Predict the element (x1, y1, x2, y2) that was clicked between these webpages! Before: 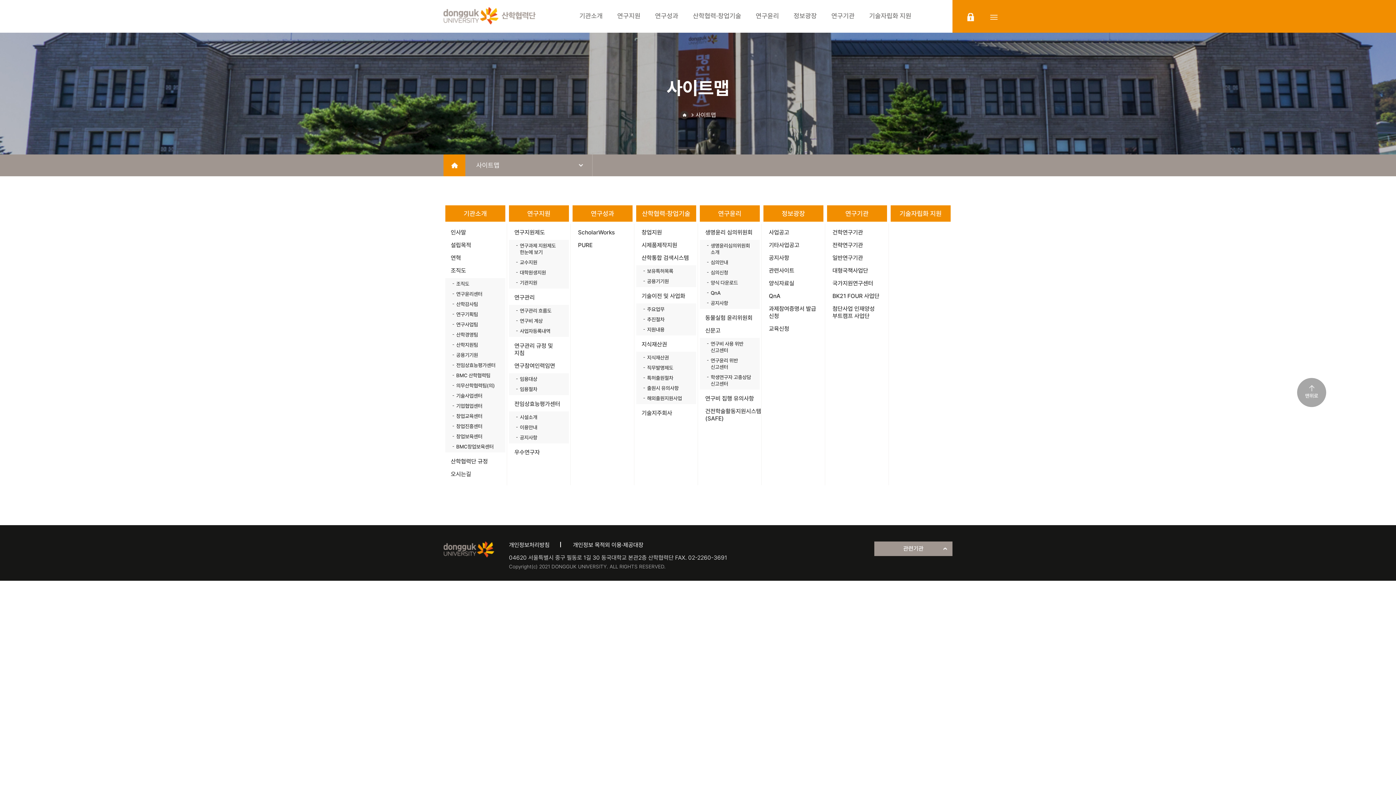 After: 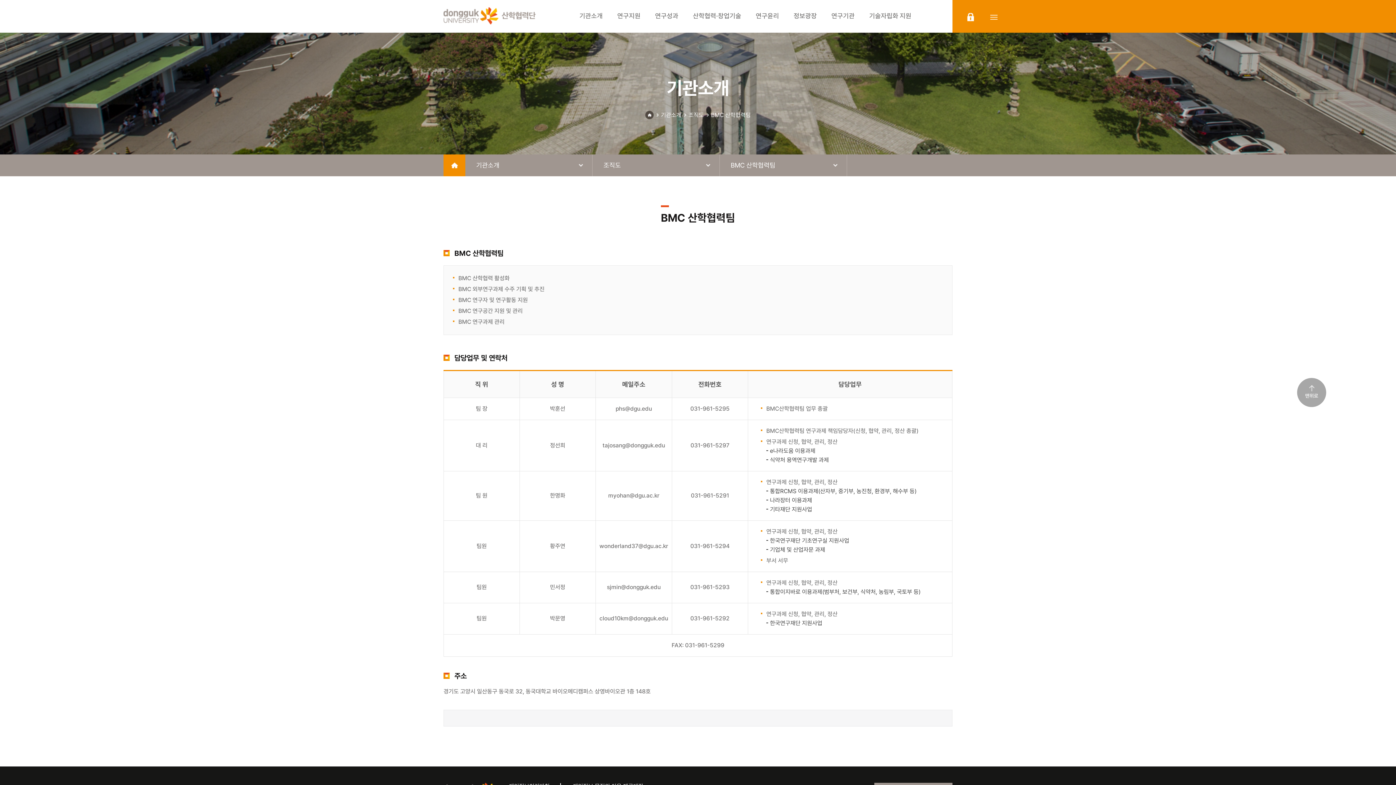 Action: label: BMC 산학협력팀 bbox: (452, 372, 498, 378)